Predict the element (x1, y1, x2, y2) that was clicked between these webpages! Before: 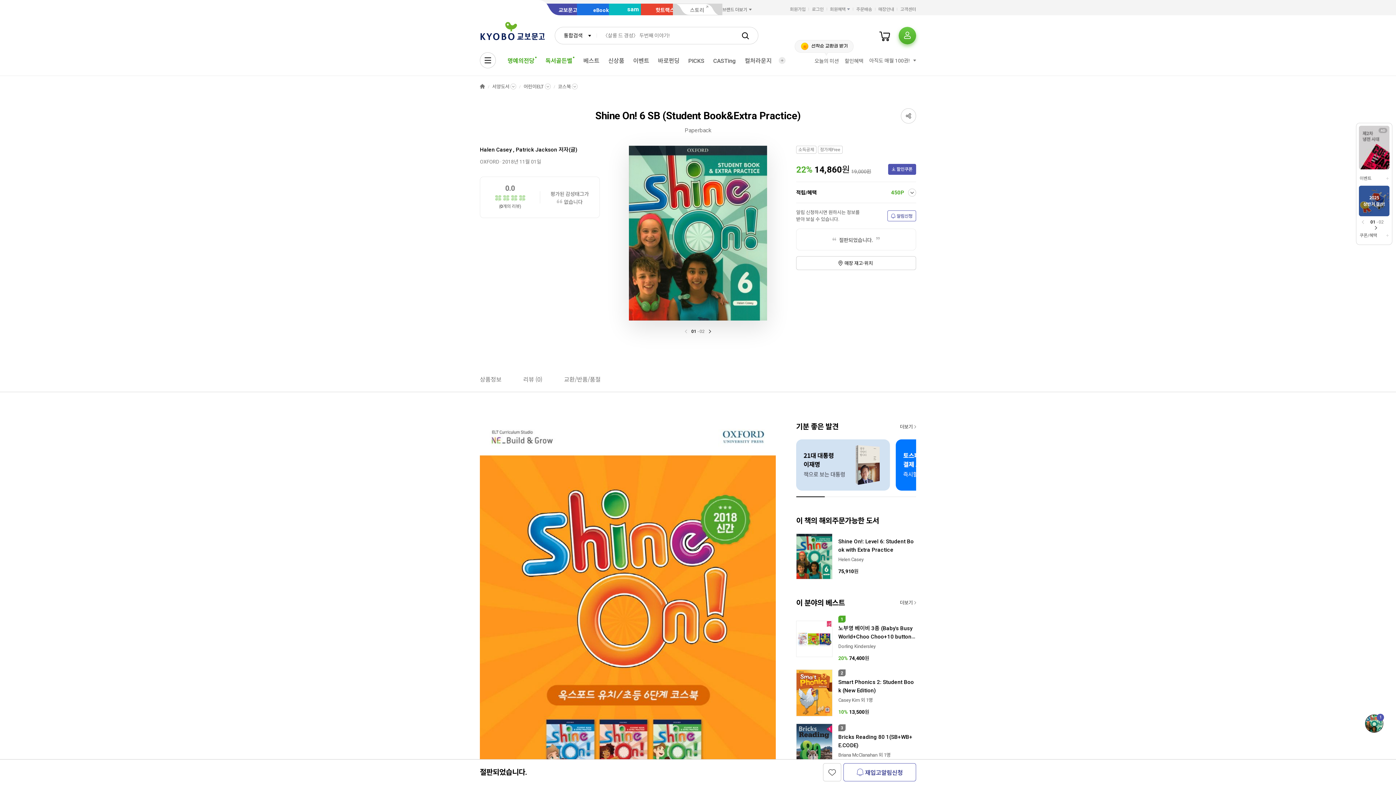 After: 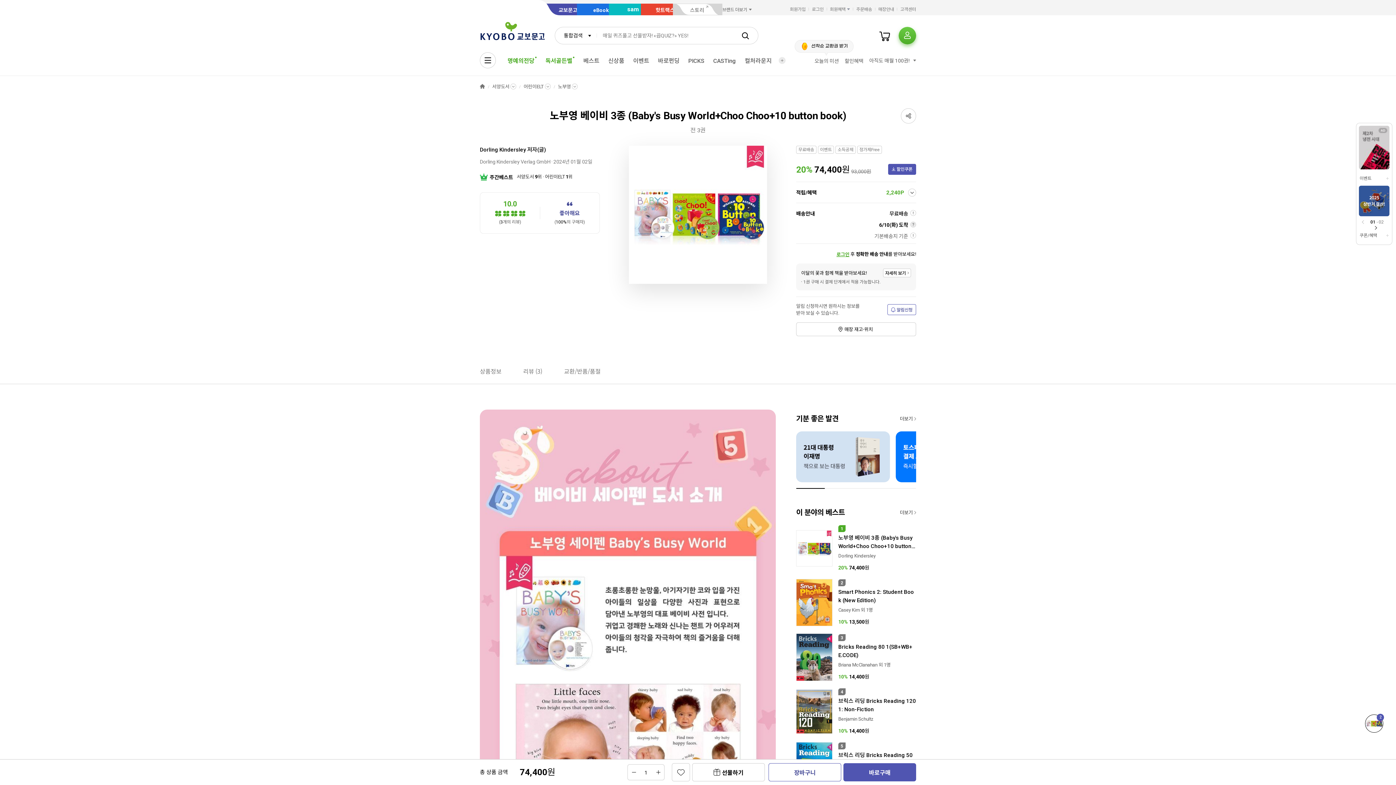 Action: label: 노부영 베이비 3종 (Baby's Busy World+Choo Choo+10 button book) bbox: (838, 624, 916, 641)